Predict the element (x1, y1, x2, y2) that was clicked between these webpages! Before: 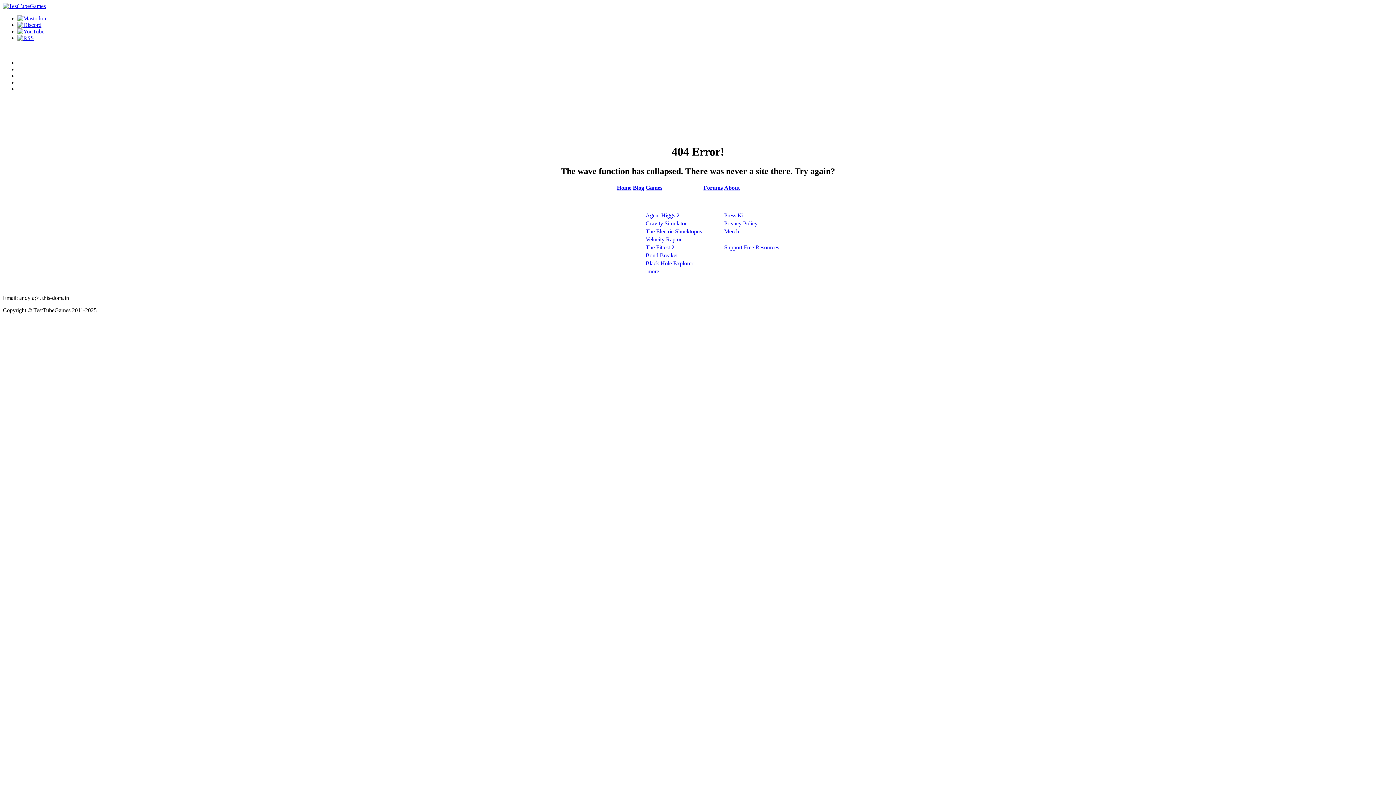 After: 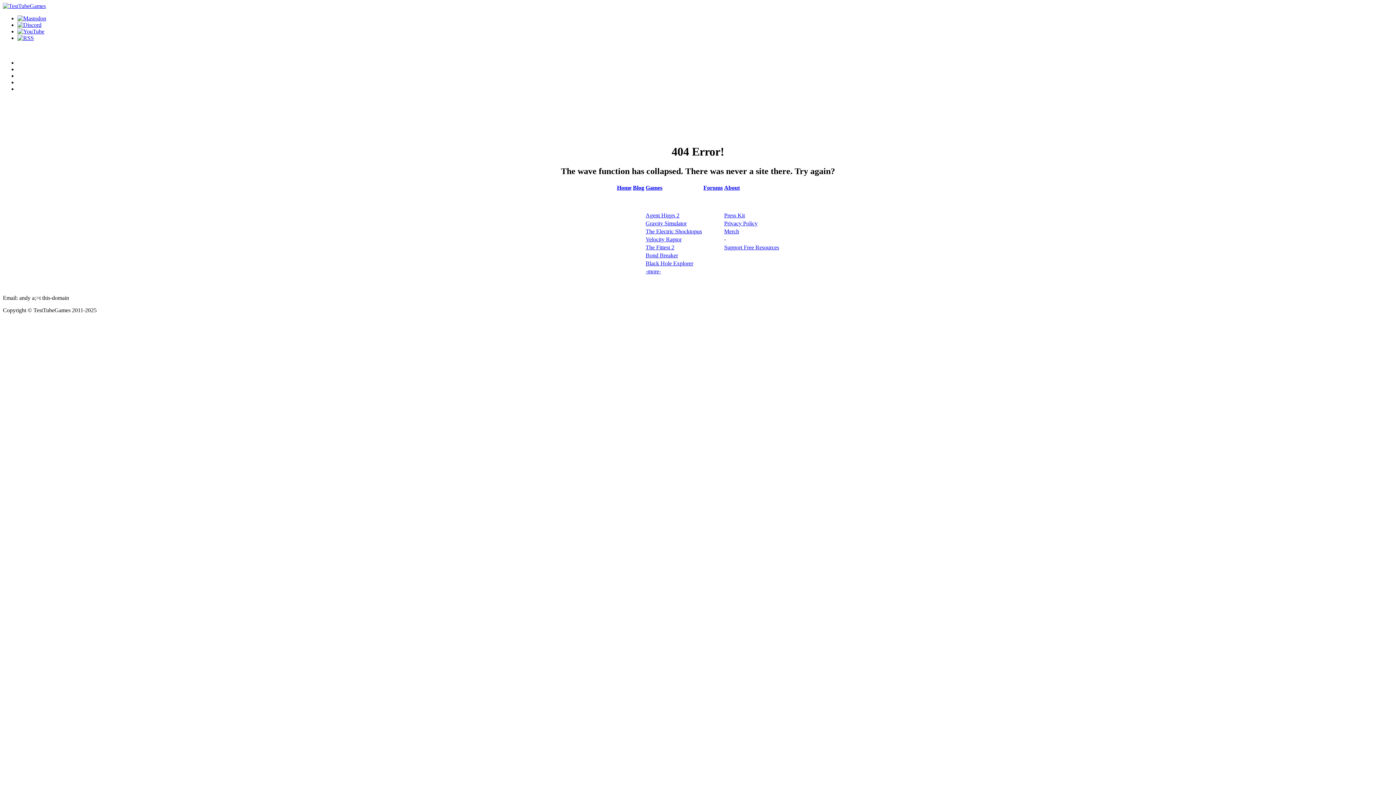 Action: label: Games bbox: (645, 184, 662, 190)